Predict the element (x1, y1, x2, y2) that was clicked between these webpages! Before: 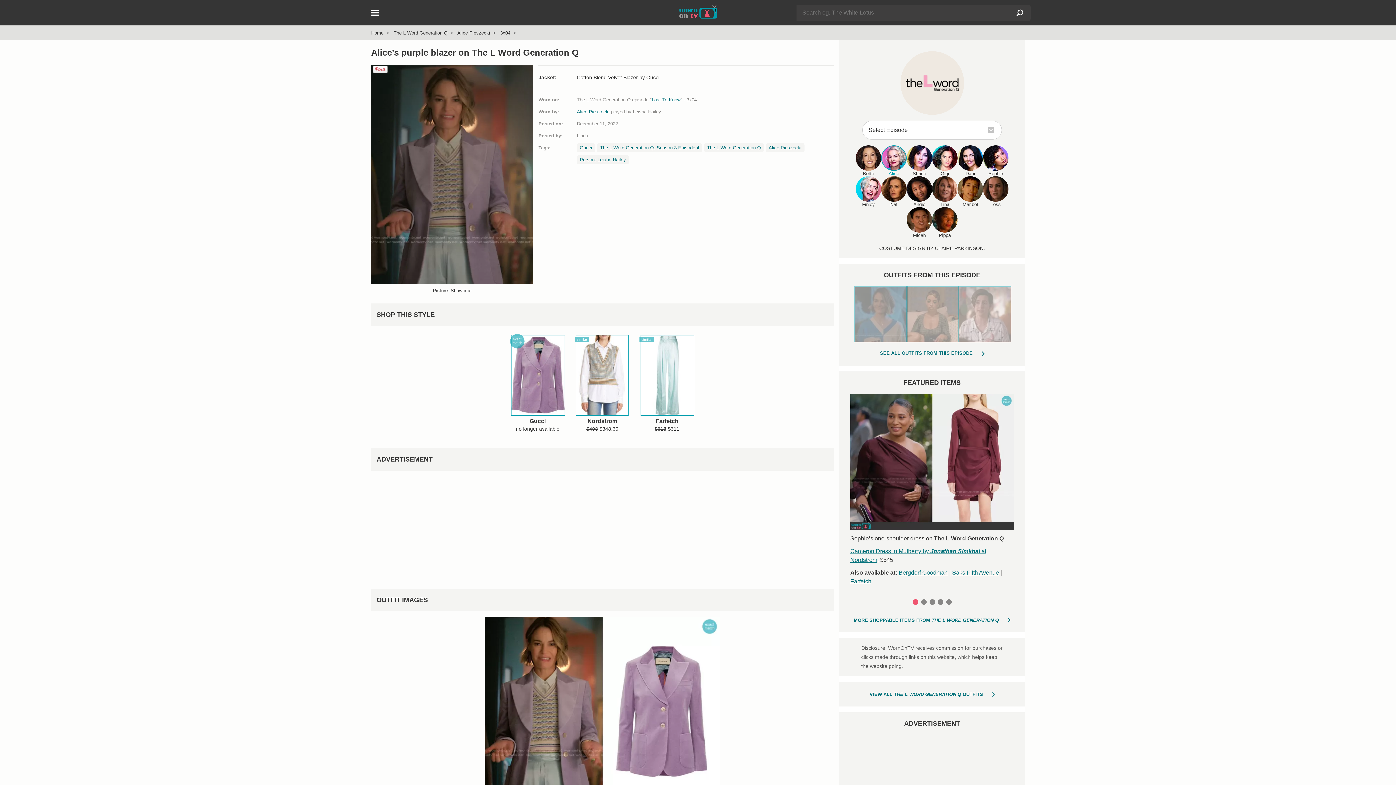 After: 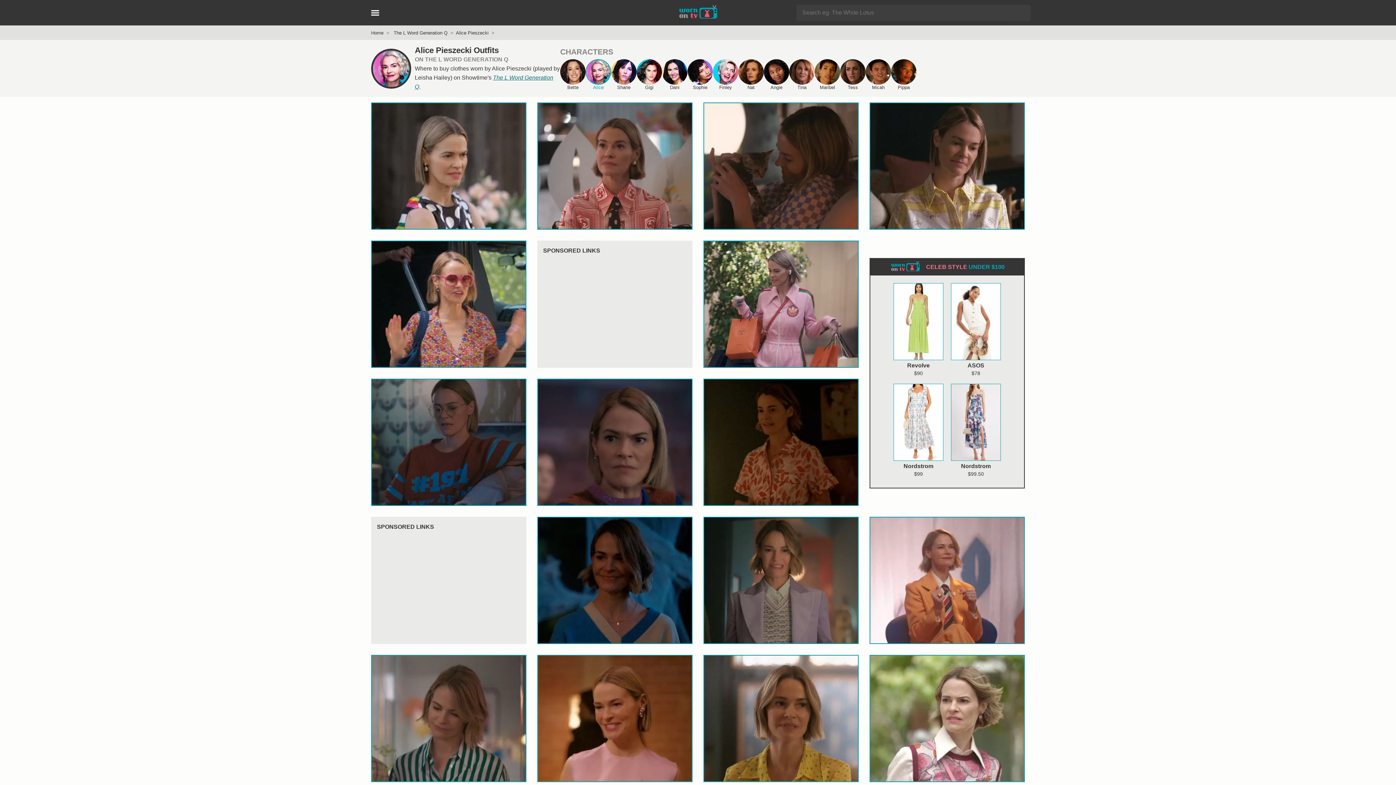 Action: label: Alice bbox: (881, 145, 906, 176)